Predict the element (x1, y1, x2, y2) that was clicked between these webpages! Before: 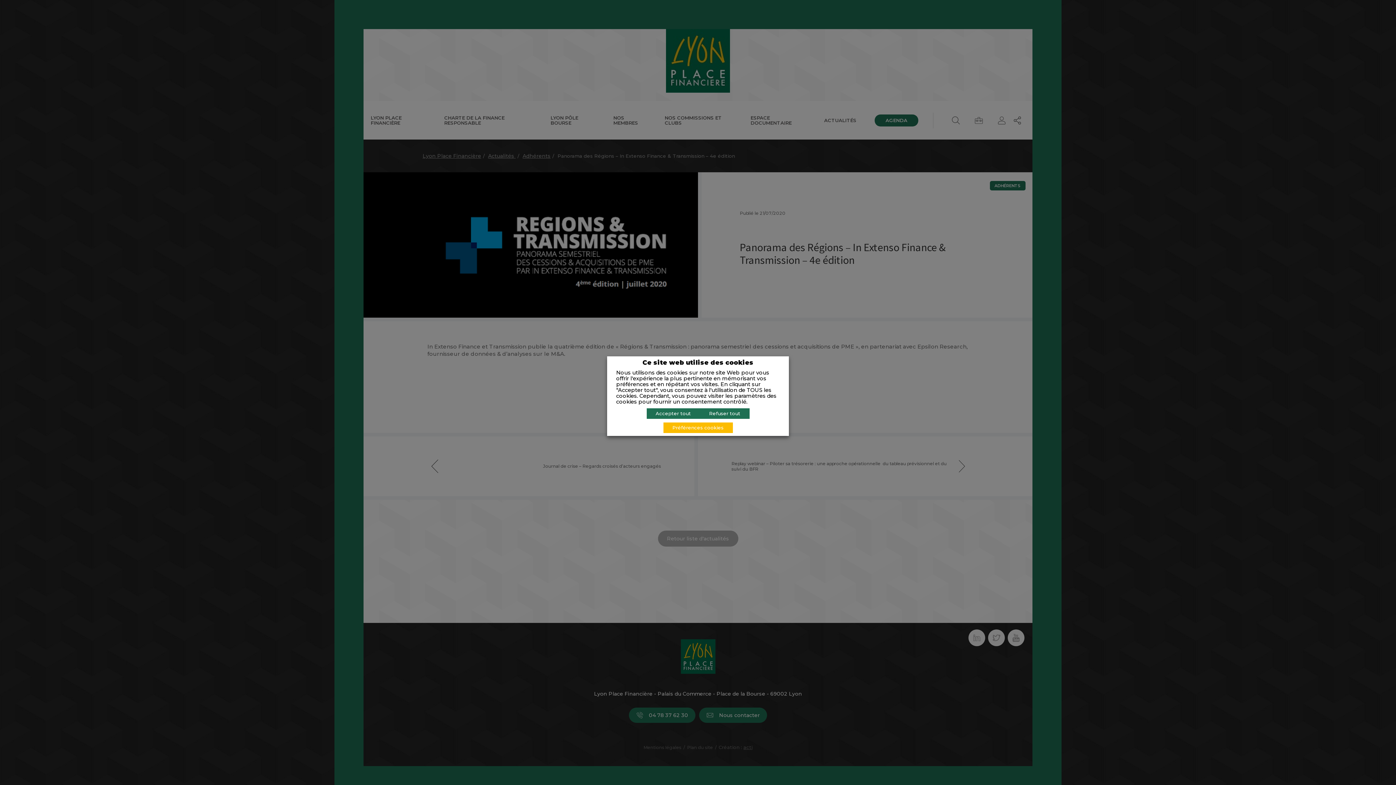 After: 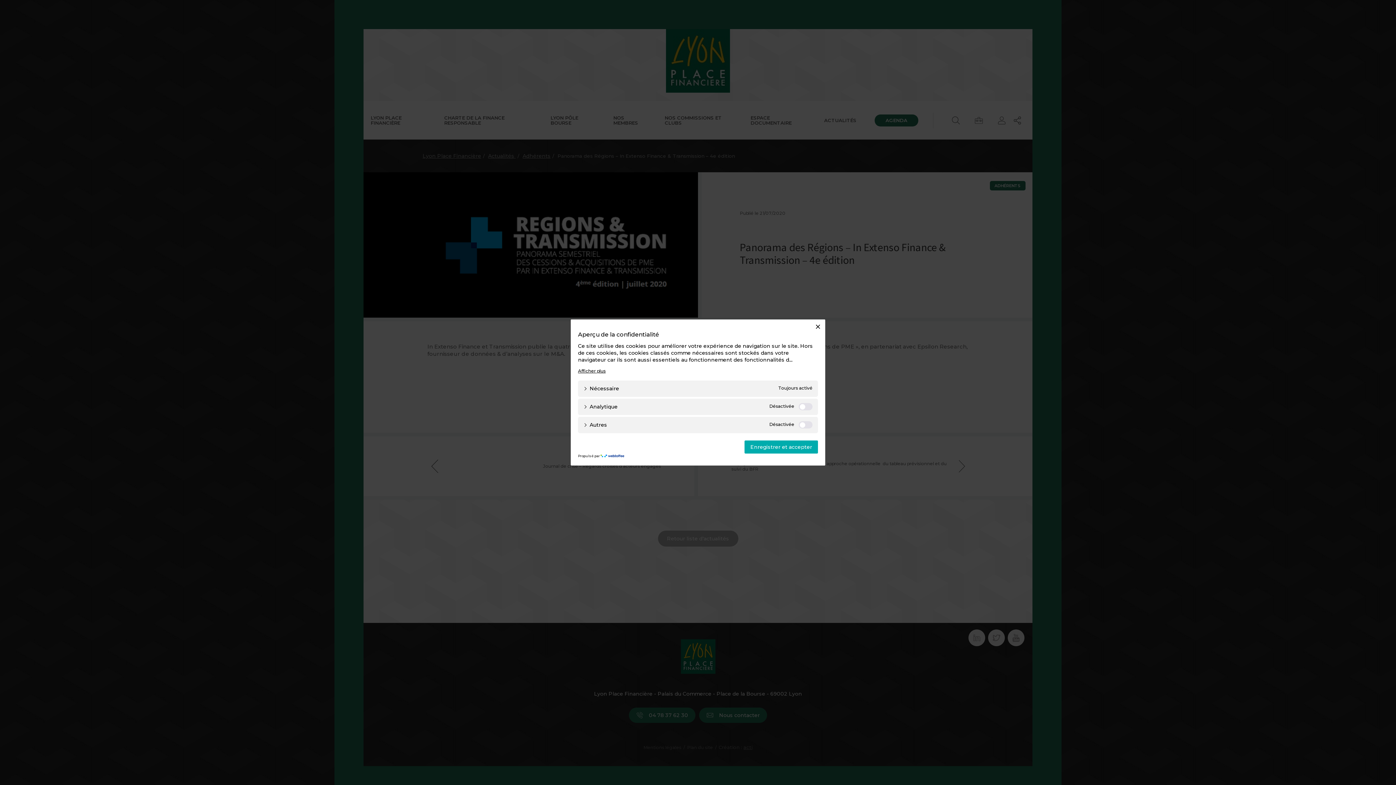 Action: bbox: (663, 422, 732, 433) label: Préférences cookies